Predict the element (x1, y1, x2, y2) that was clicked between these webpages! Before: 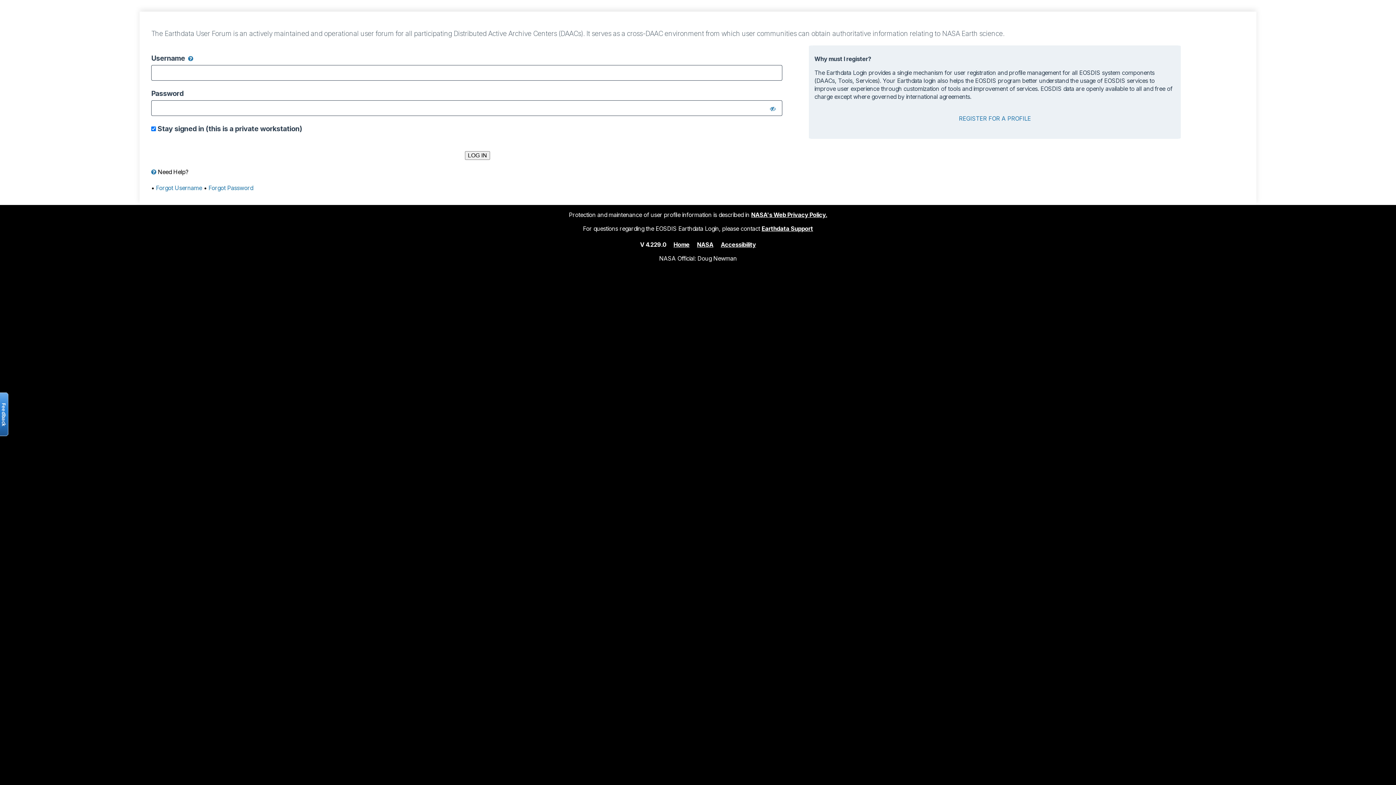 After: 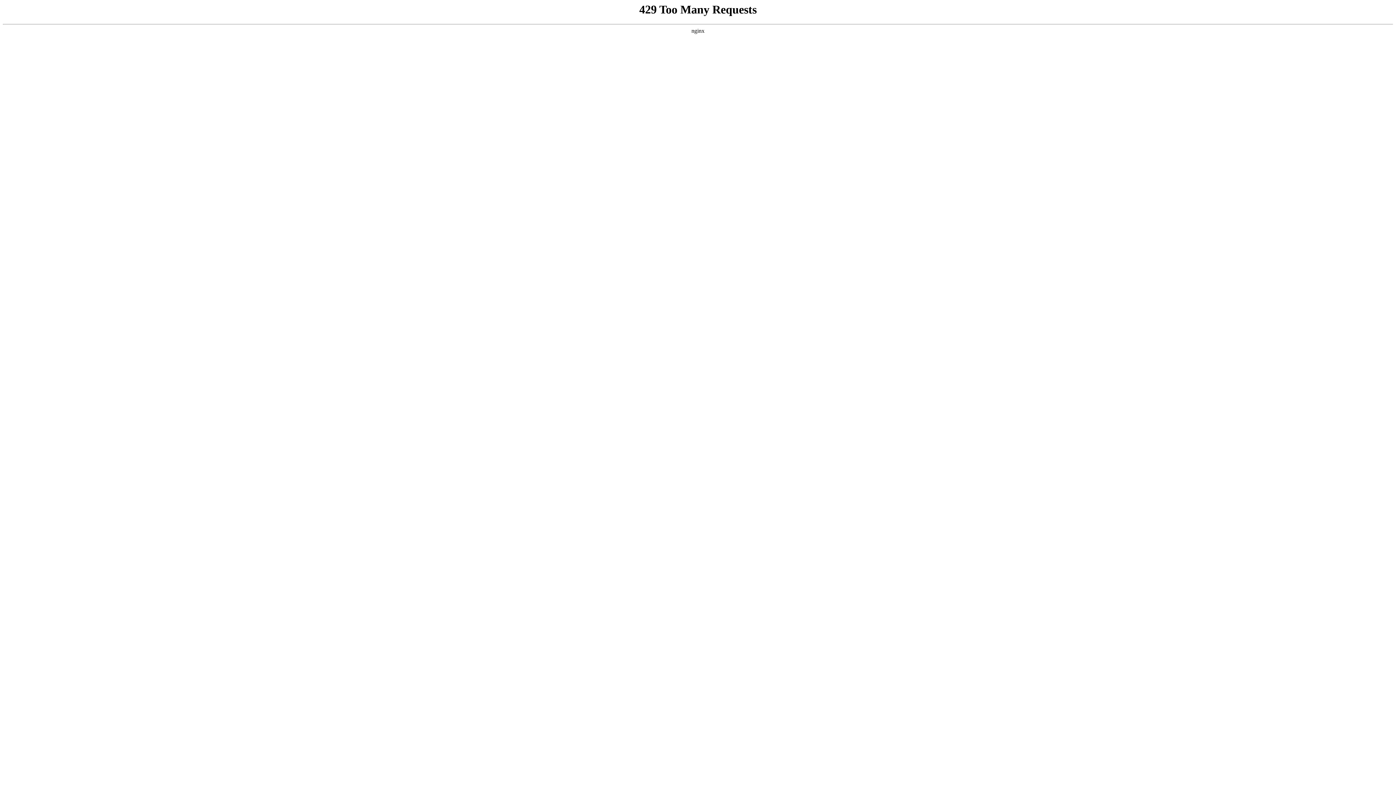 Action: label: NASA's Web Privacy Policy. bbox: (751, 211, 827, 218)